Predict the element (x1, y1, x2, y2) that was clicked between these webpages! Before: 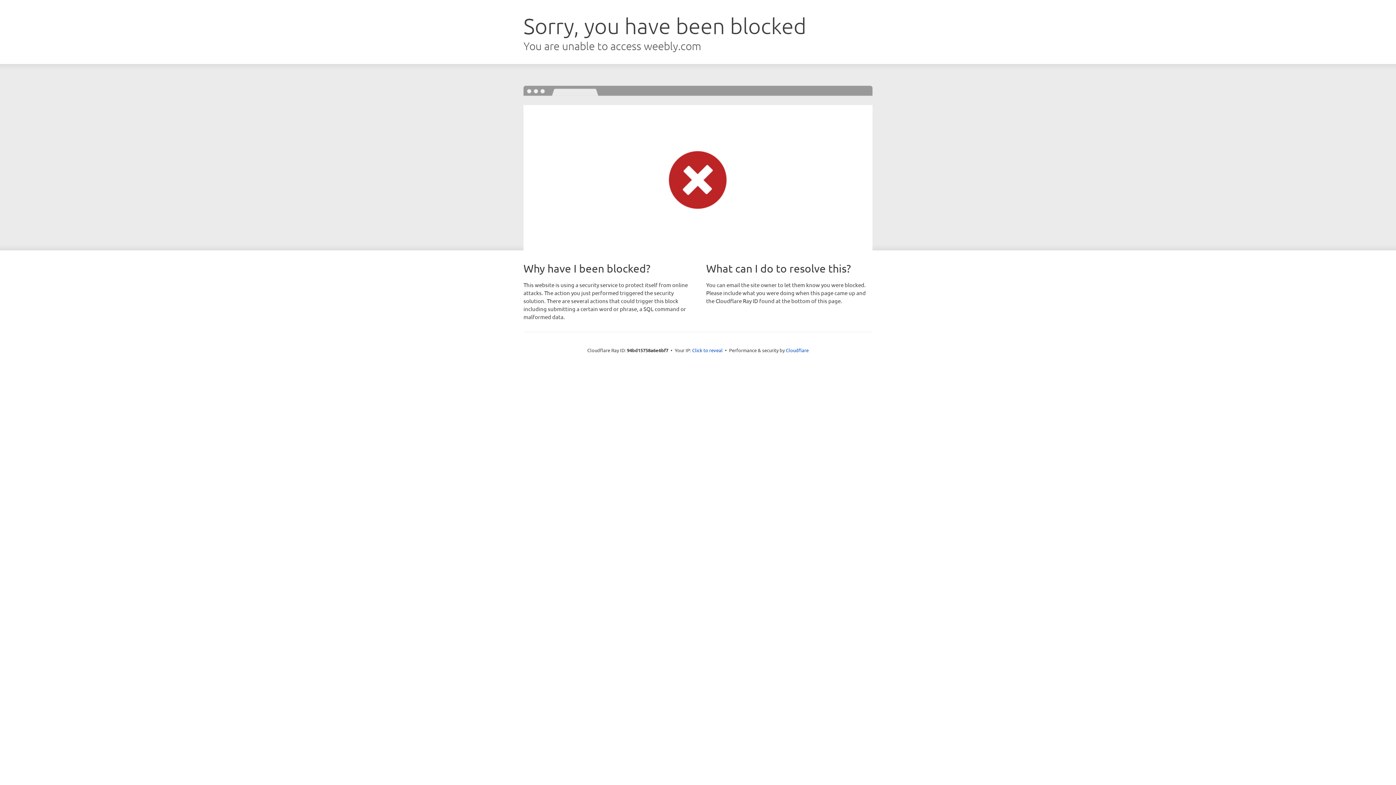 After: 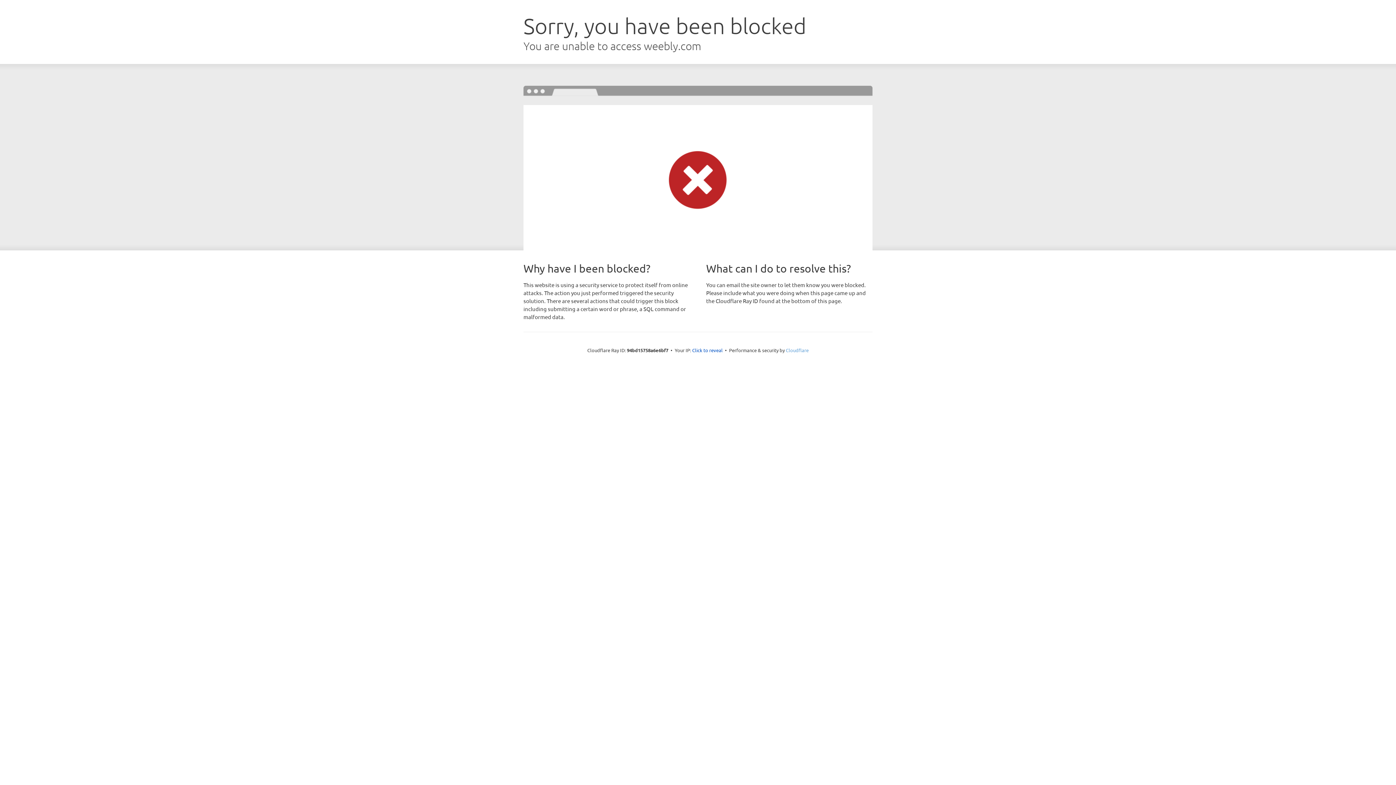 Action: bbox: (786, 347, 808, 353) label: Cloudflare